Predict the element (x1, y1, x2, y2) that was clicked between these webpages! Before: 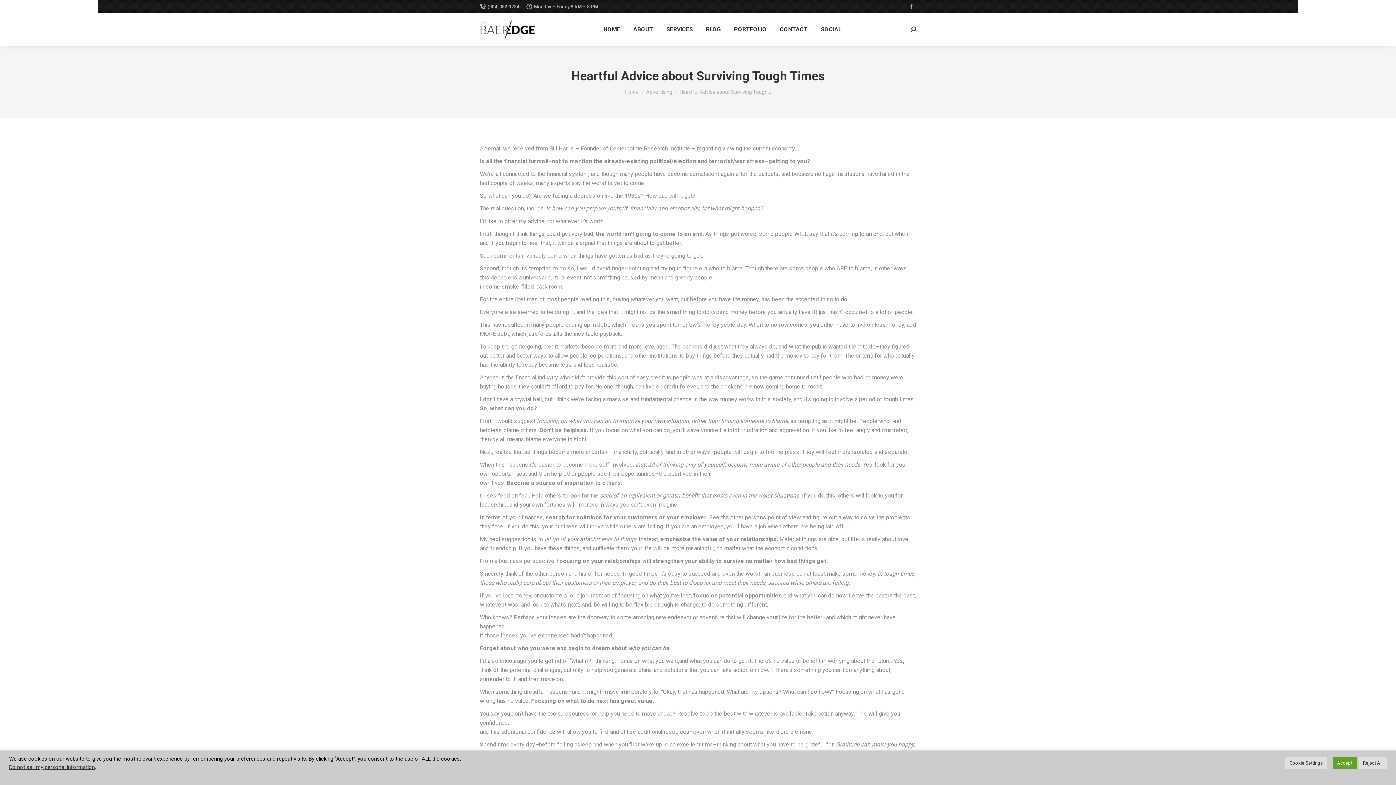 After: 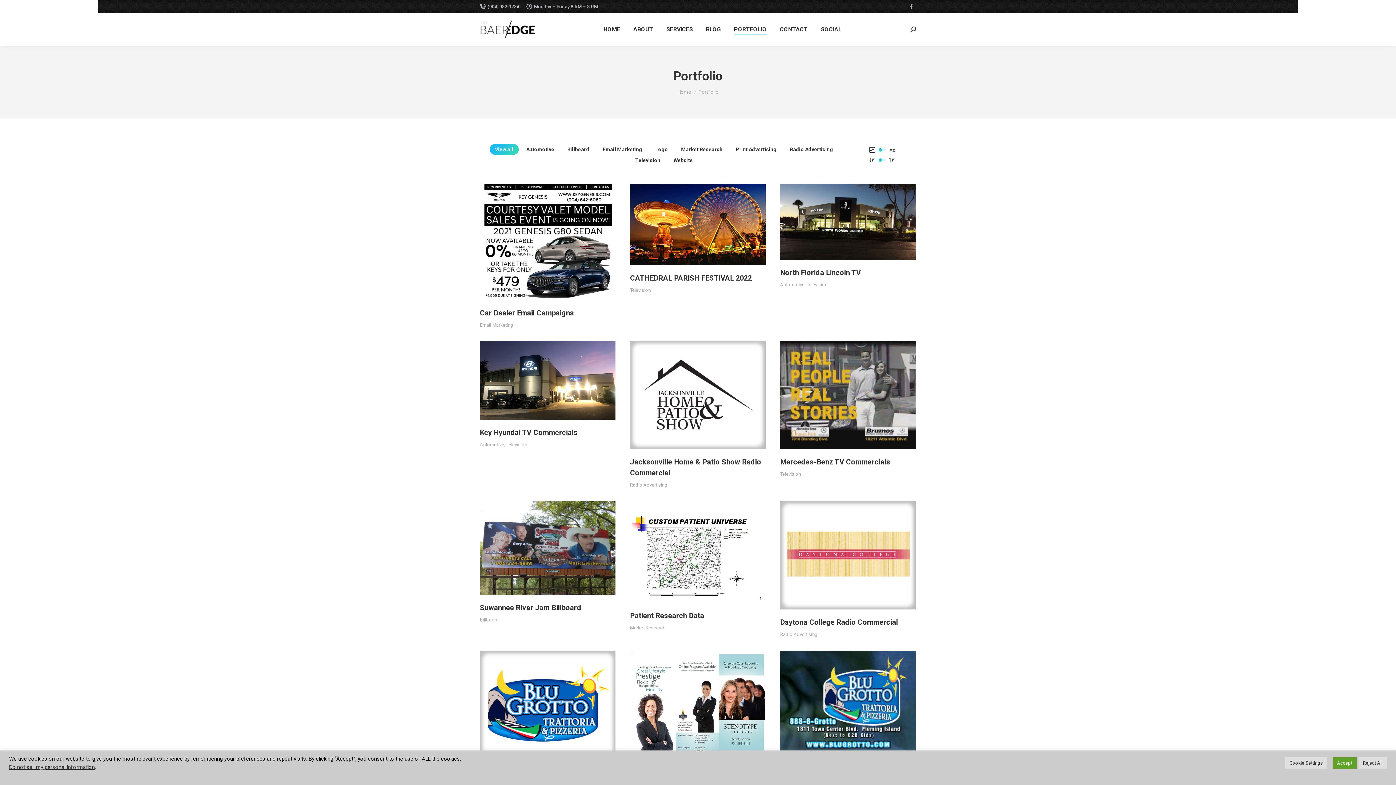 Action: bbox: (732, 19, 768, 39) label: PORTFOLIO